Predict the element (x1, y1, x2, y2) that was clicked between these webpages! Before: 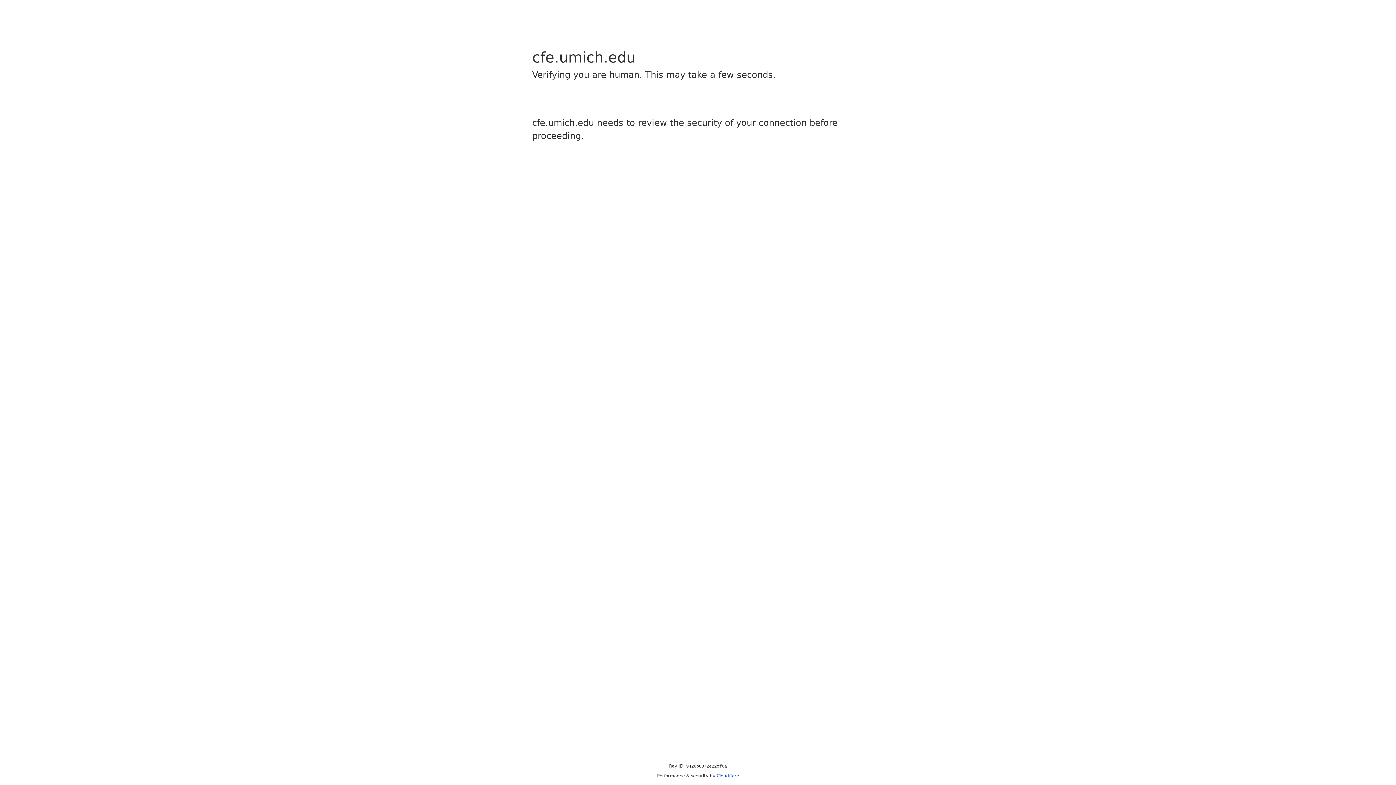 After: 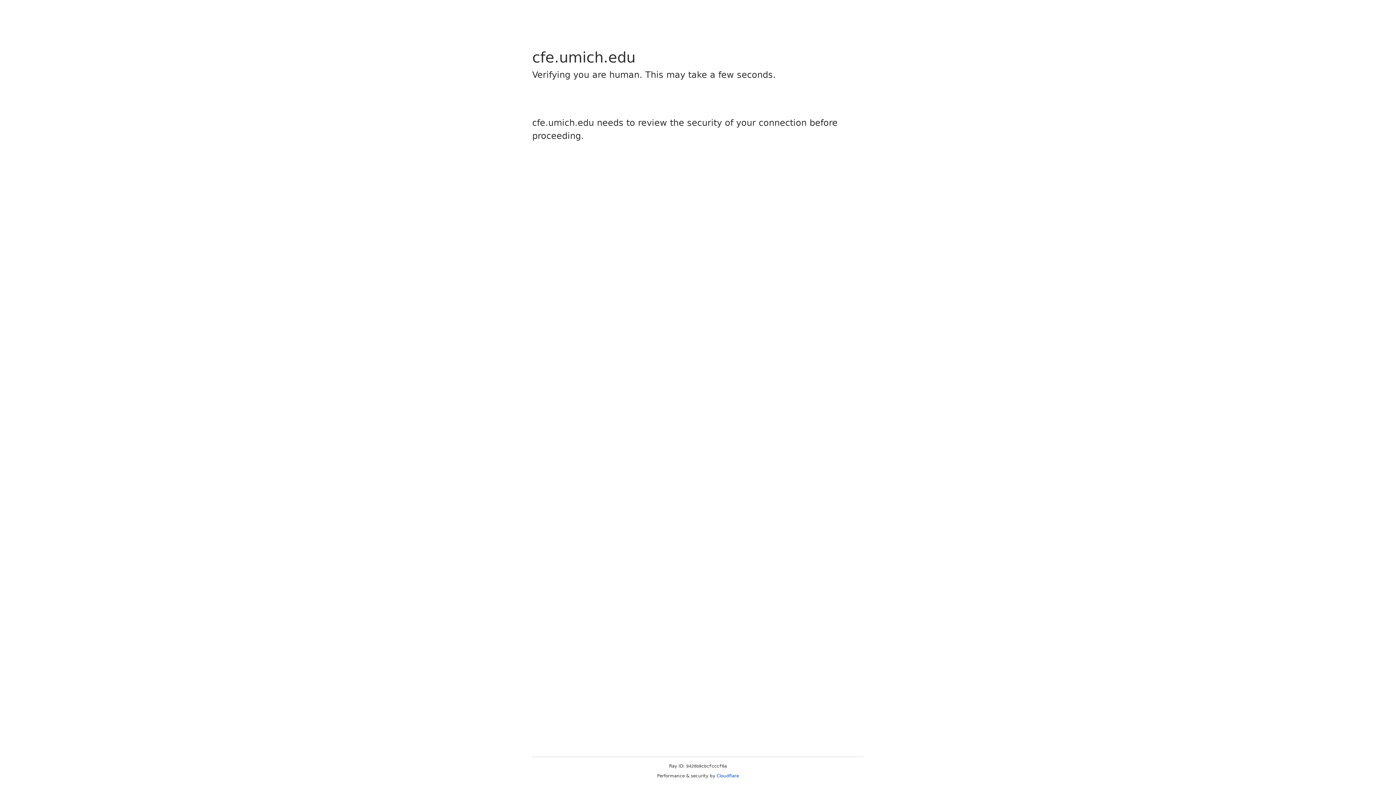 Action: bbox: (716, 773, 739, 778) label: Cloudflare